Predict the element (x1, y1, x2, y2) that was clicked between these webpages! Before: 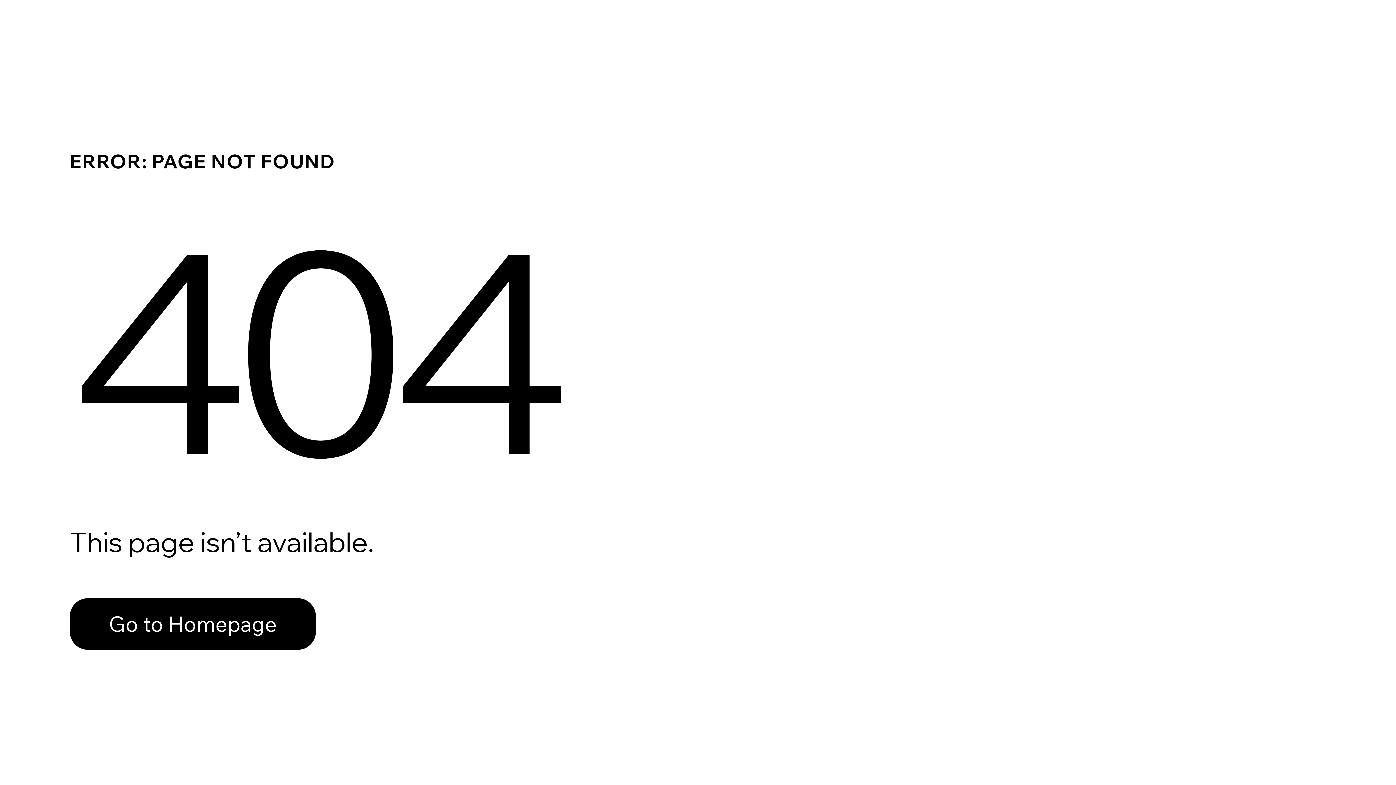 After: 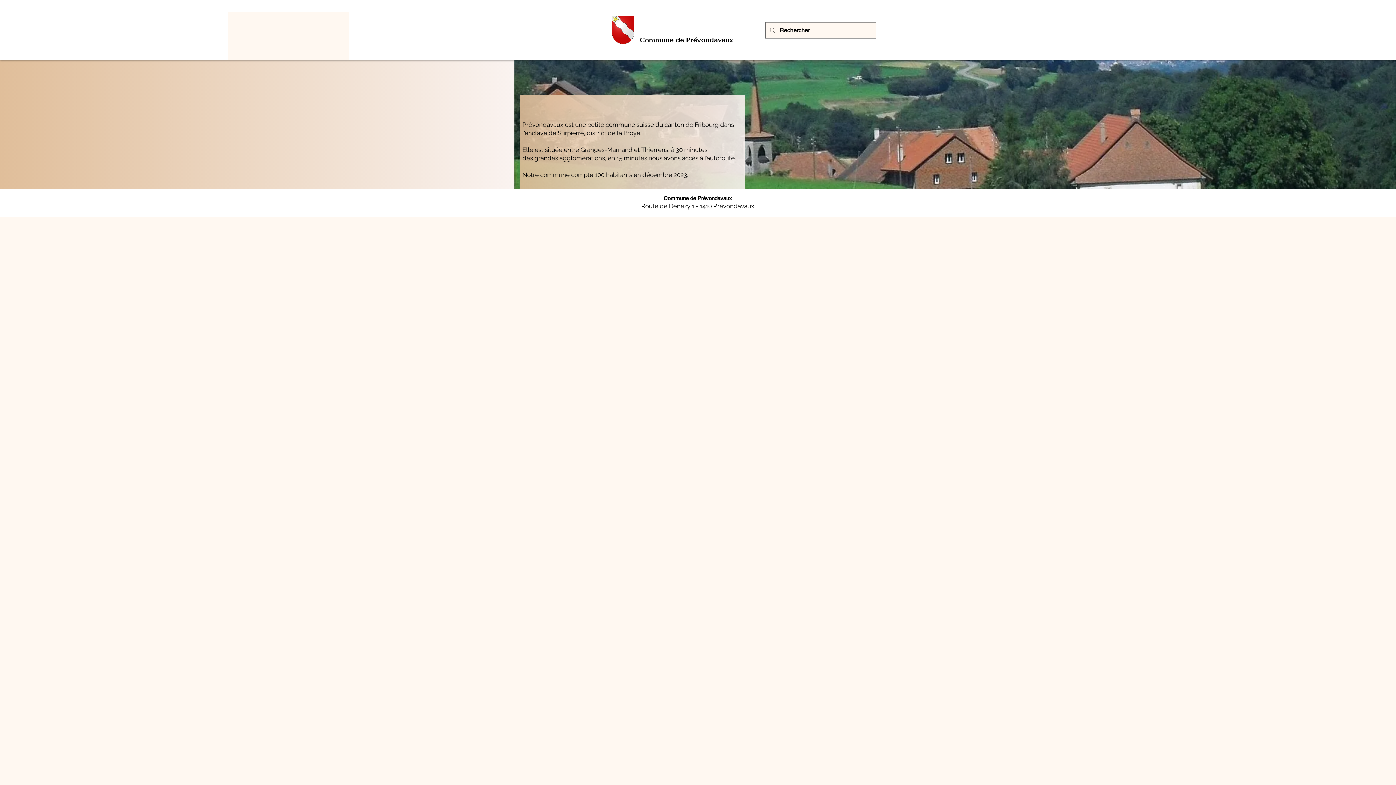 Action: label: Go to Homepage bbox: (69, 598, 316, 650)